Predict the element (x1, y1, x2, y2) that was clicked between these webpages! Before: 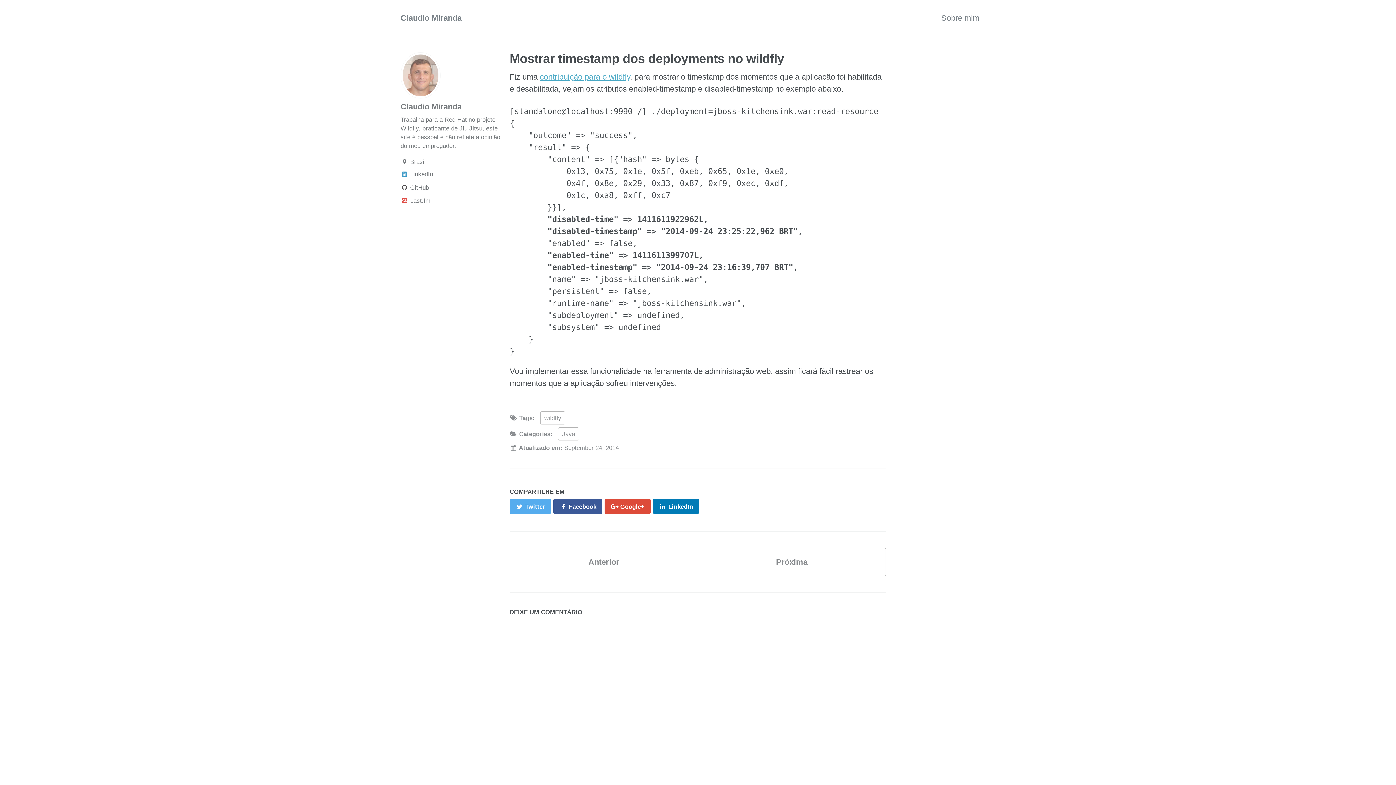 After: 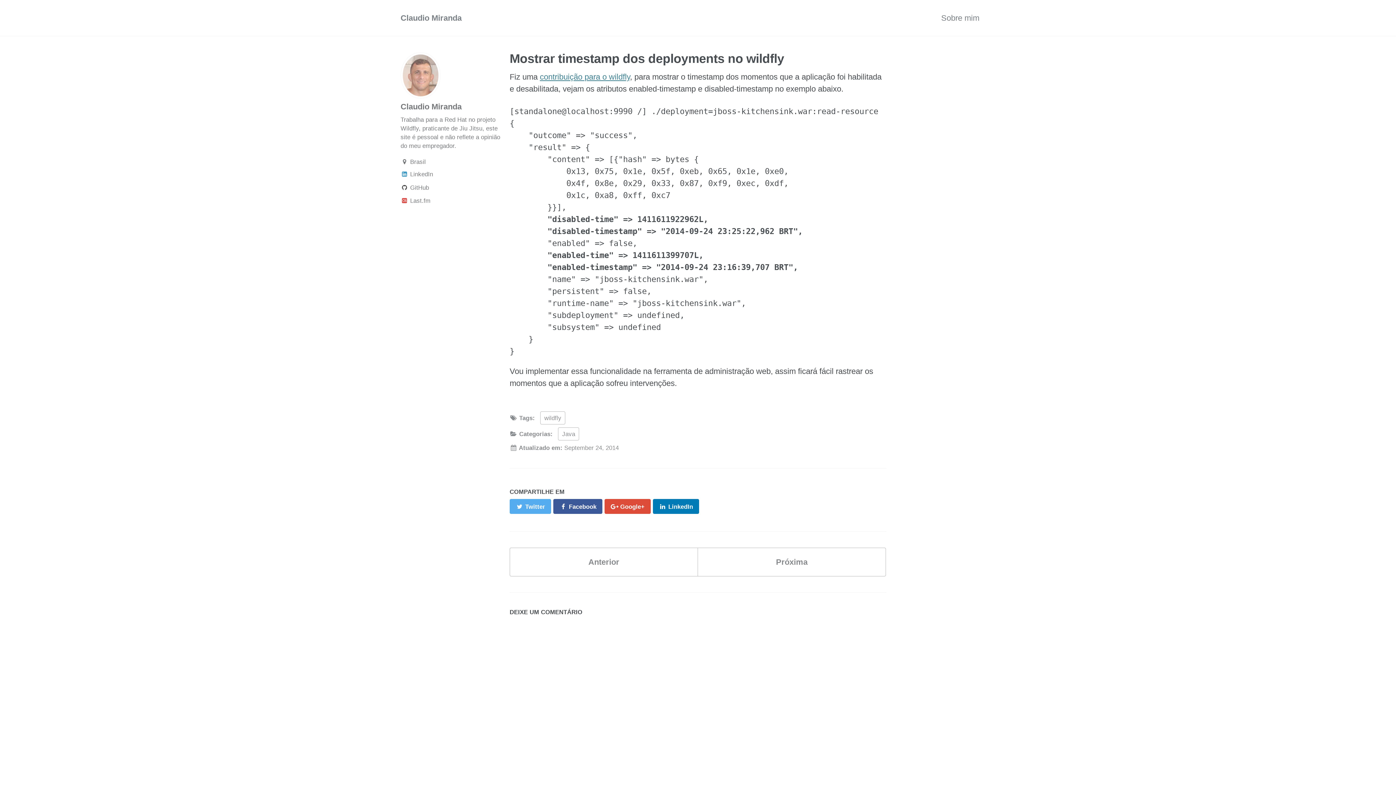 Action: label: contribuição para o wildfly bbox: (540, 72, 630, 81)